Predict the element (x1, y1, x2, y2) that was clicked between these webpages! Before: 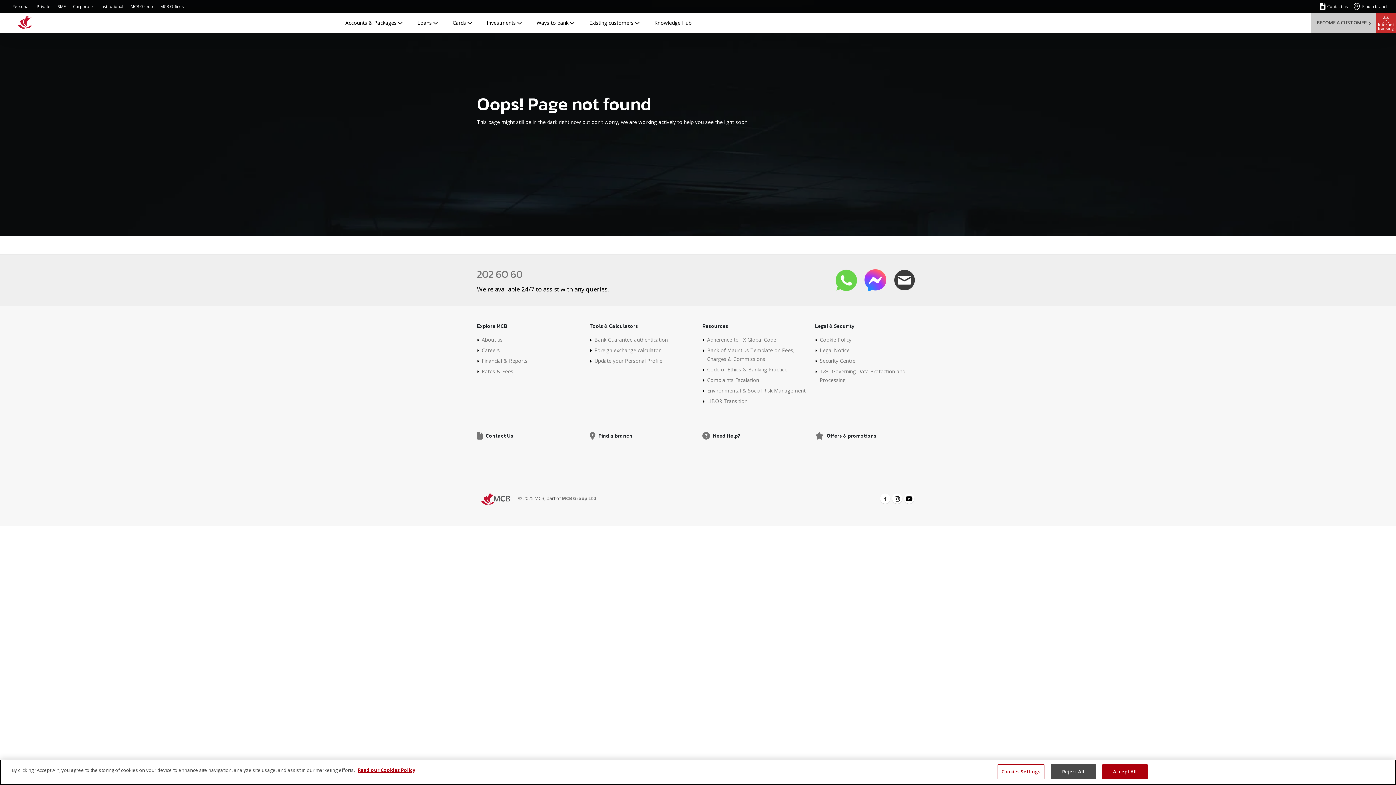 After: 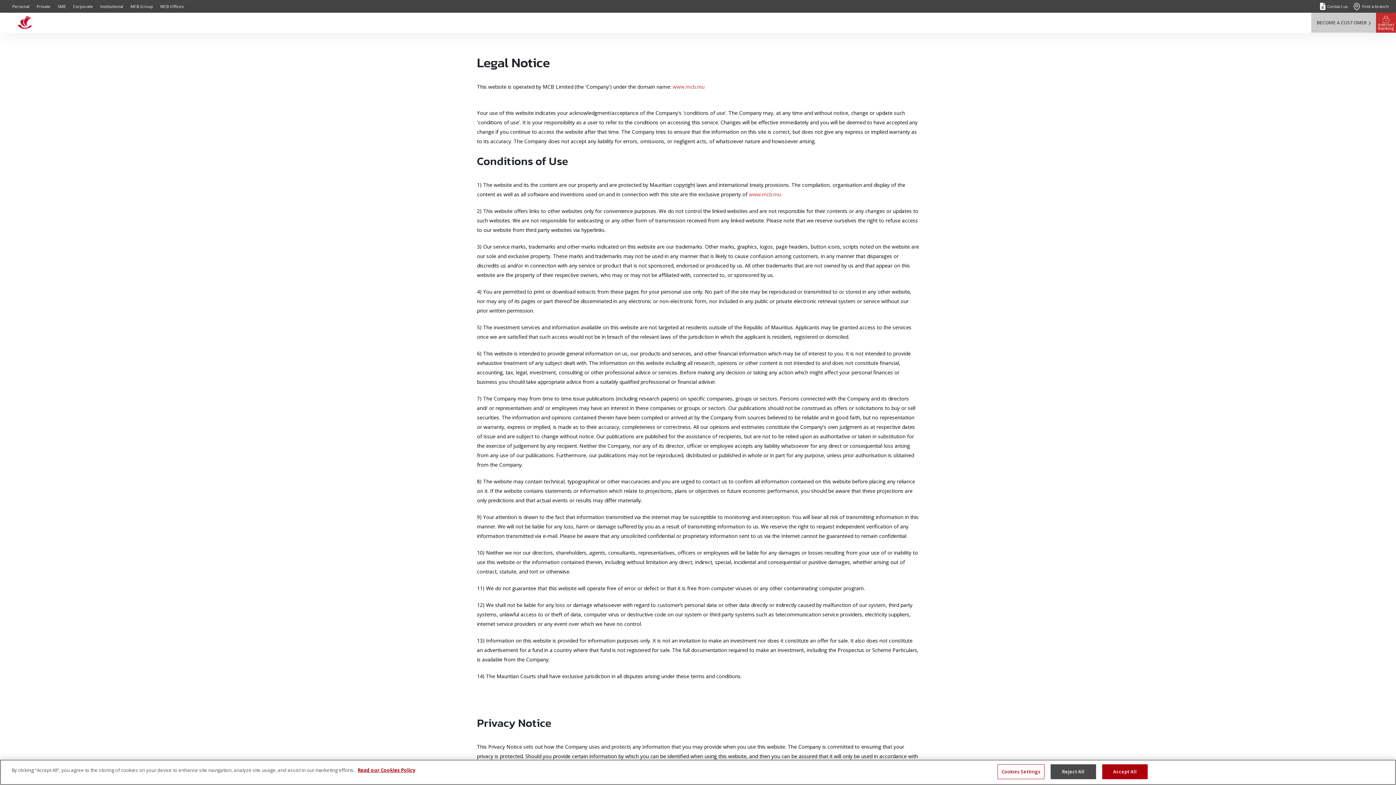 Action: label: Legal Notice bbox: (820, 346, 849, 353)